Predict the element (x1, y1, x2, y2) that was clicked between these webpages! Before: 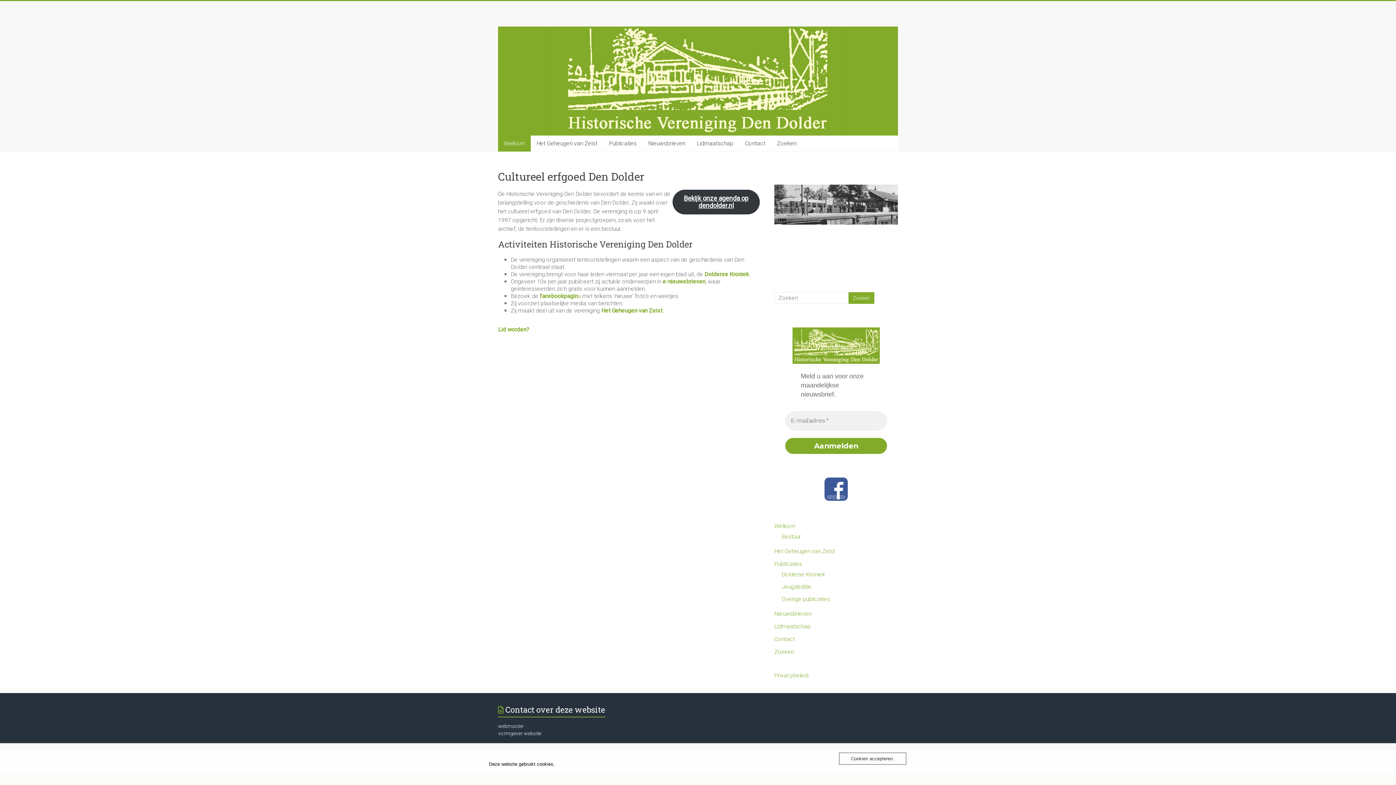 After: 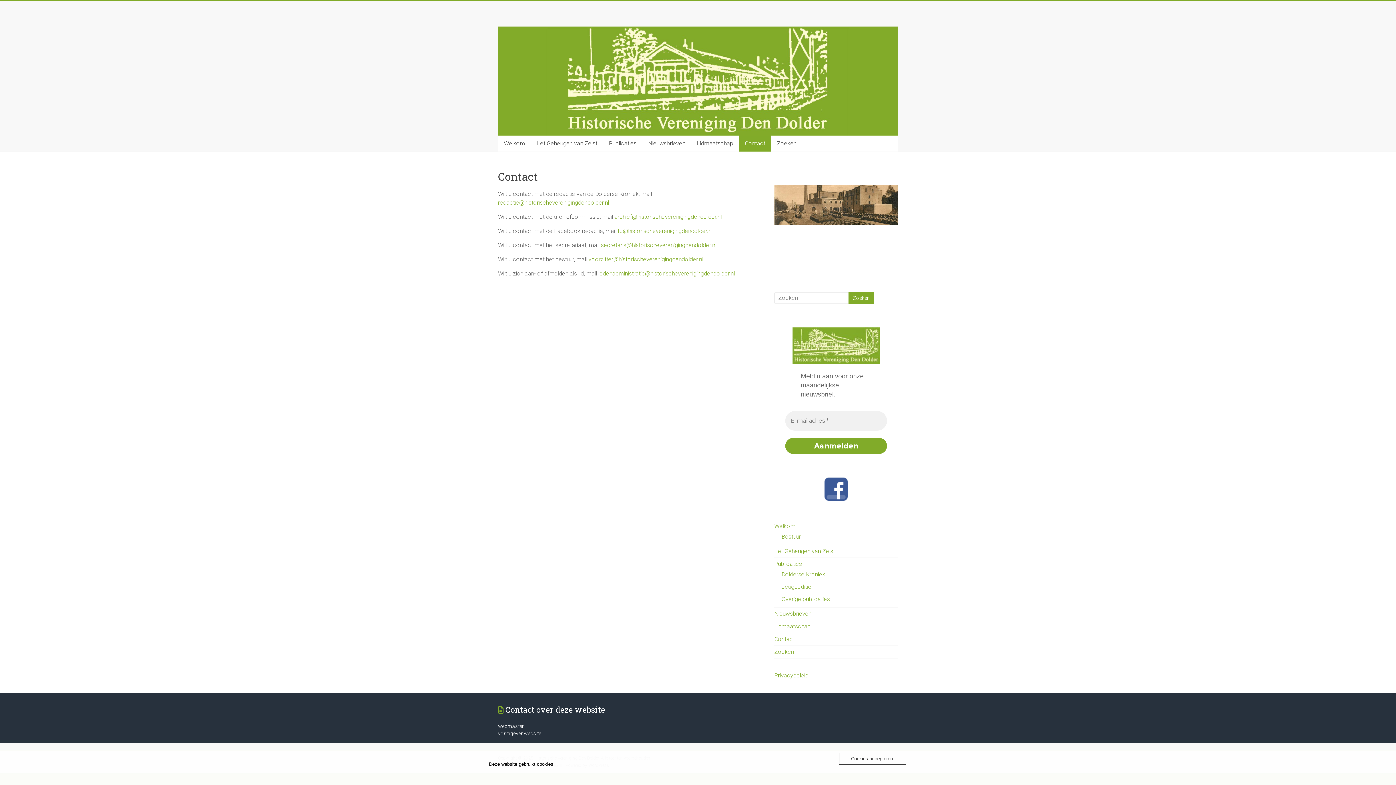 Action: bbox: (774, 635, 794, 642) label: Contact